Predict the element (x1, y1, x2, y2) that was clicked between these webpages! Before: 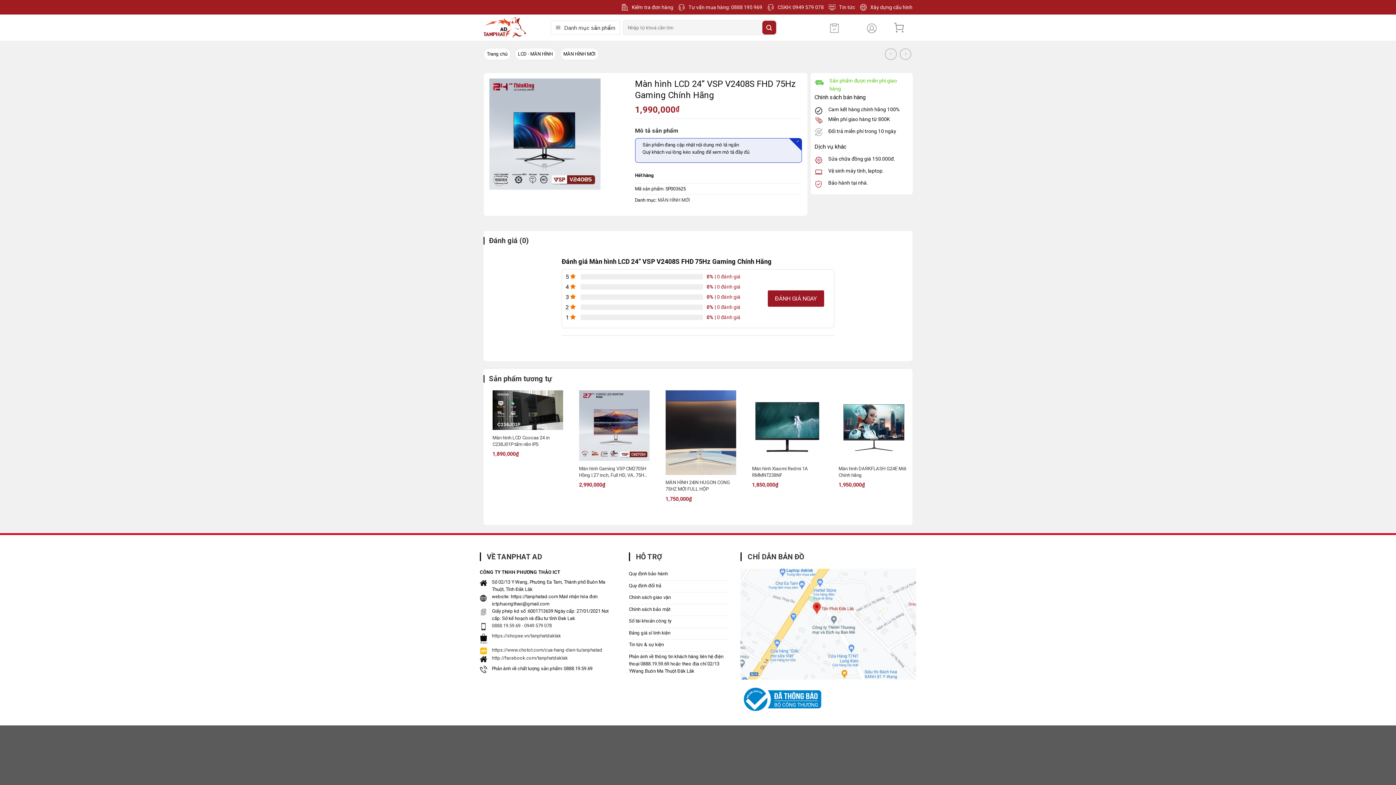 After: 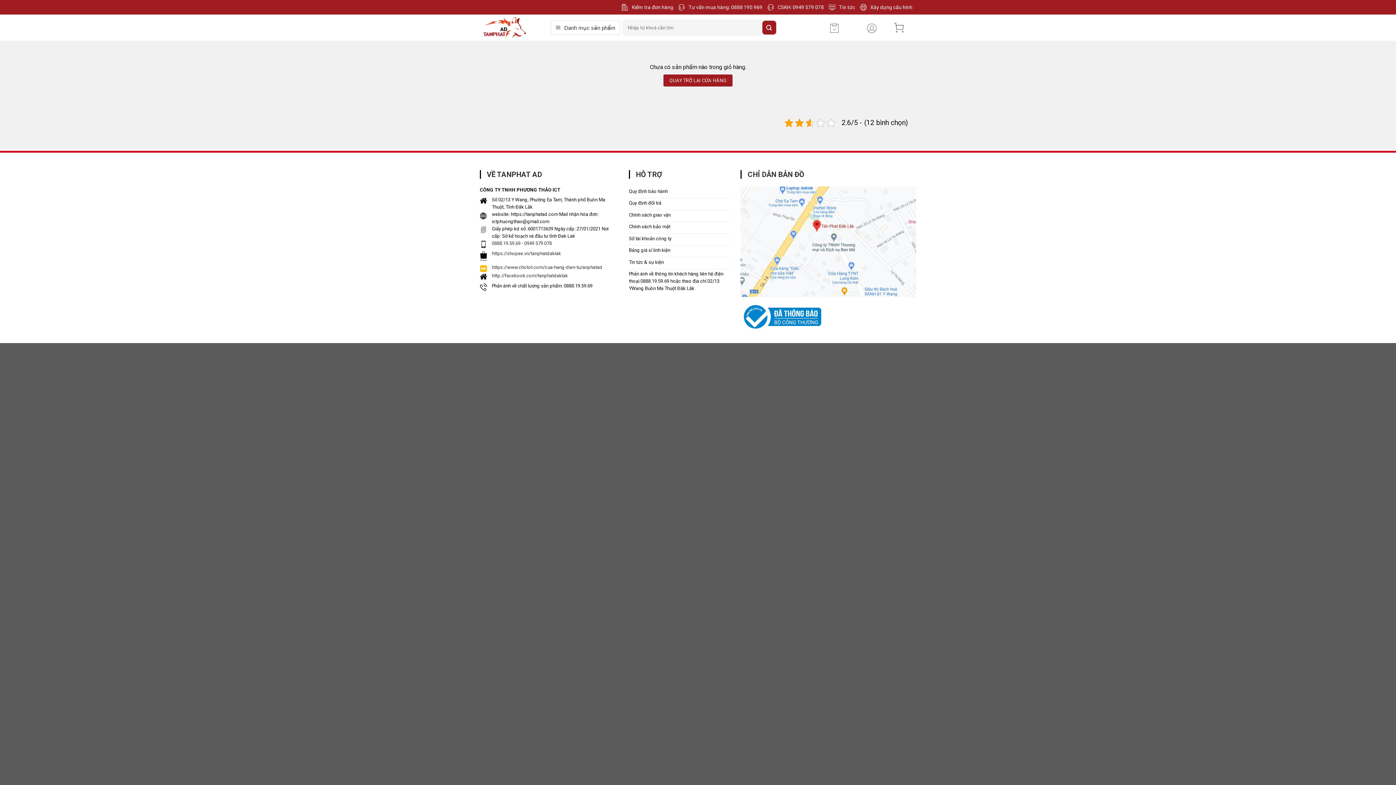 Action: bbox: (893, 18, 904, 37)